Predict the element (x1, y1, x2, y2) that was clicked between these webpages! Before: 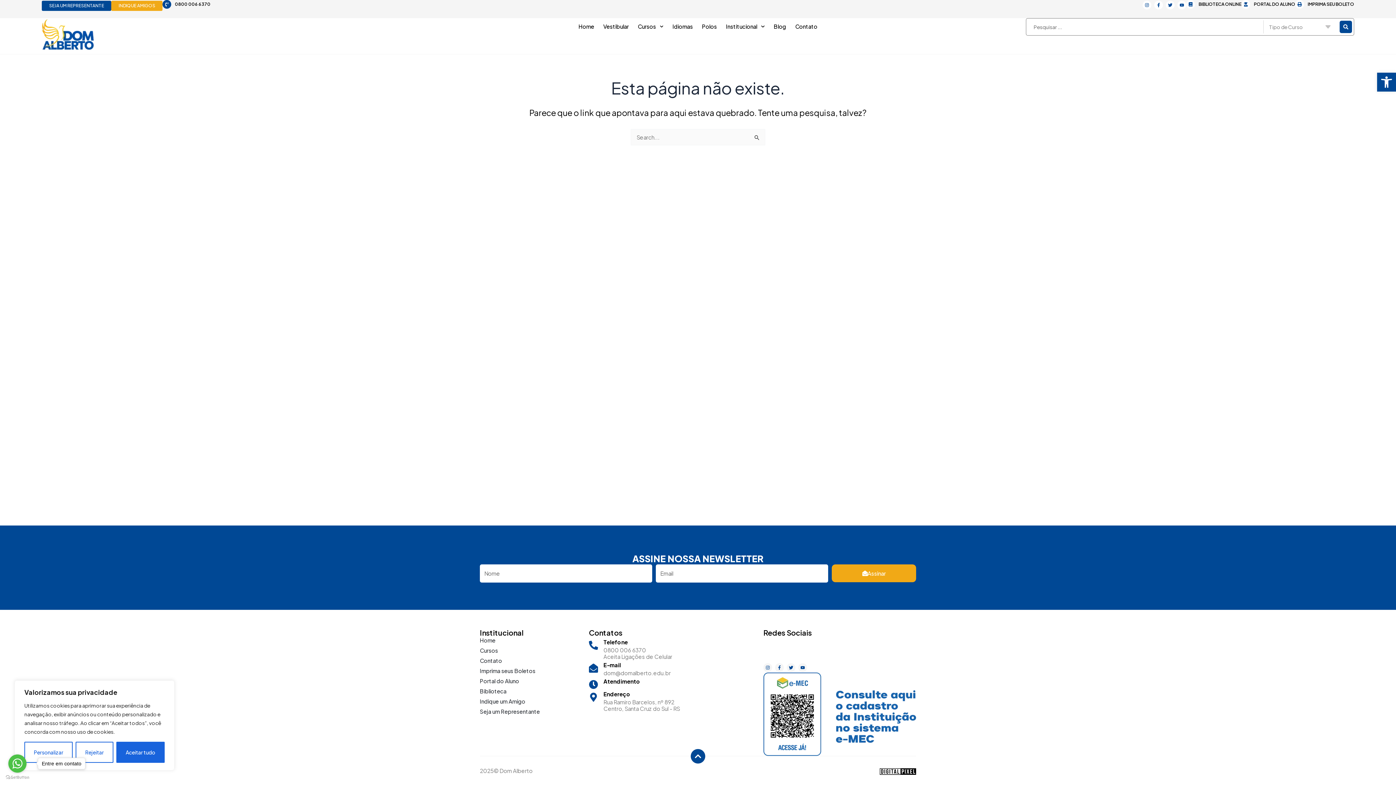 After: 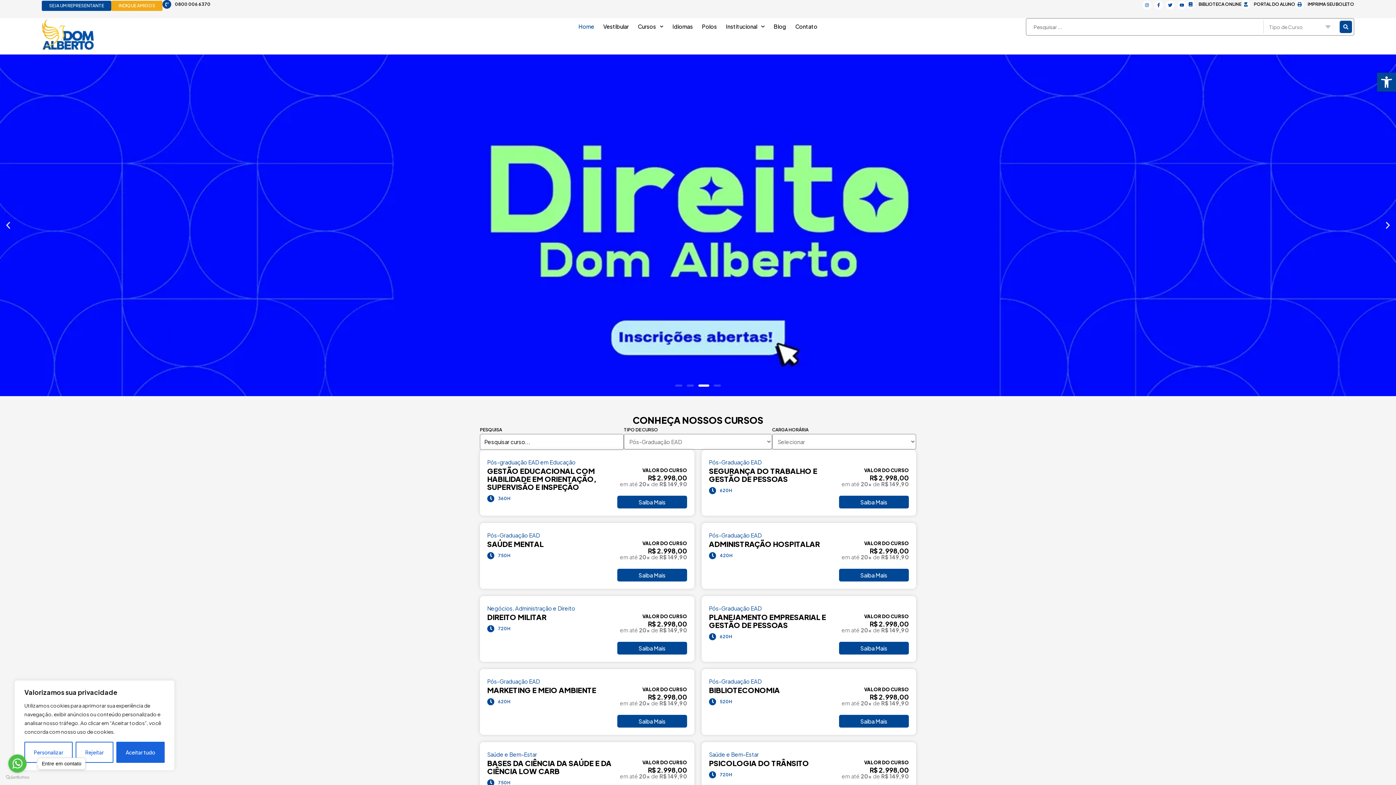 Action: bbox: (41, 18, 95, 50)